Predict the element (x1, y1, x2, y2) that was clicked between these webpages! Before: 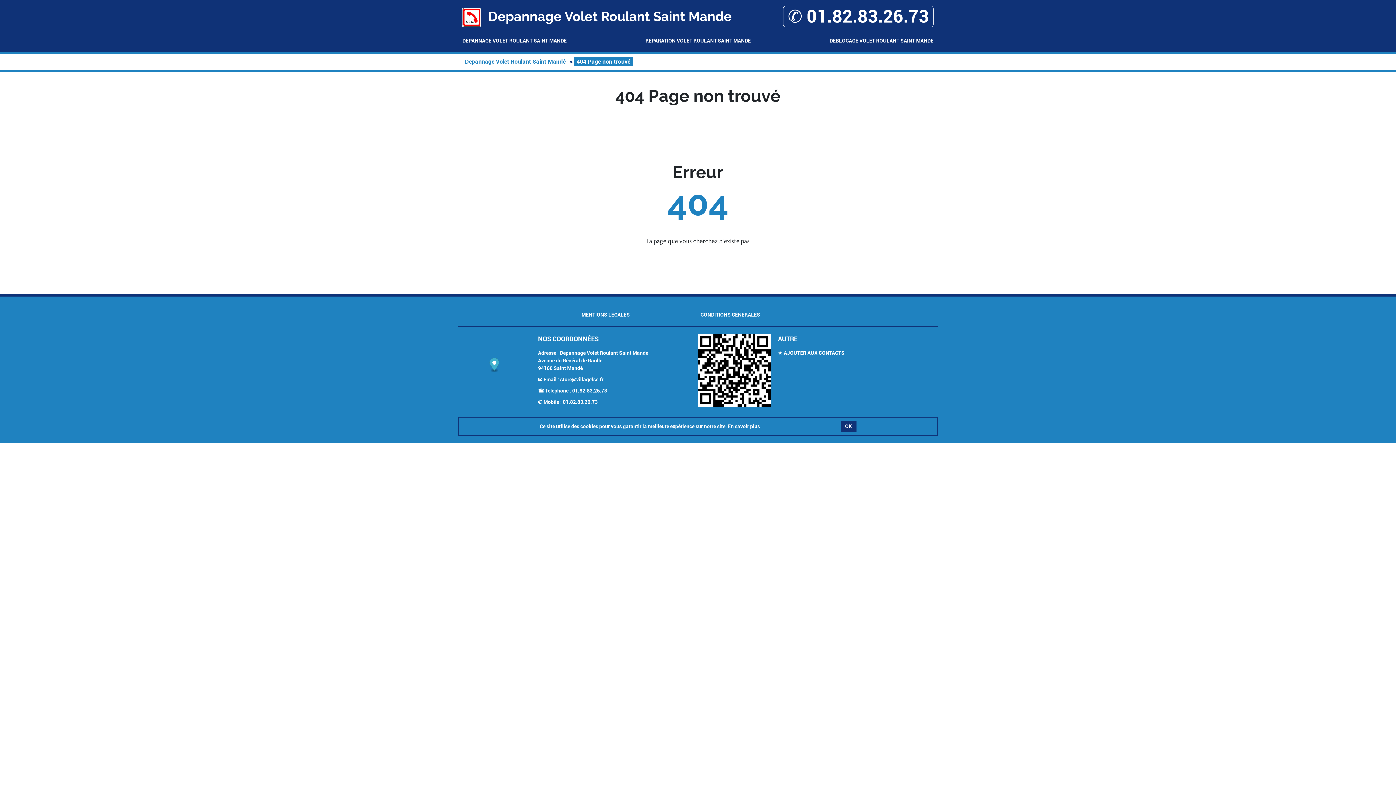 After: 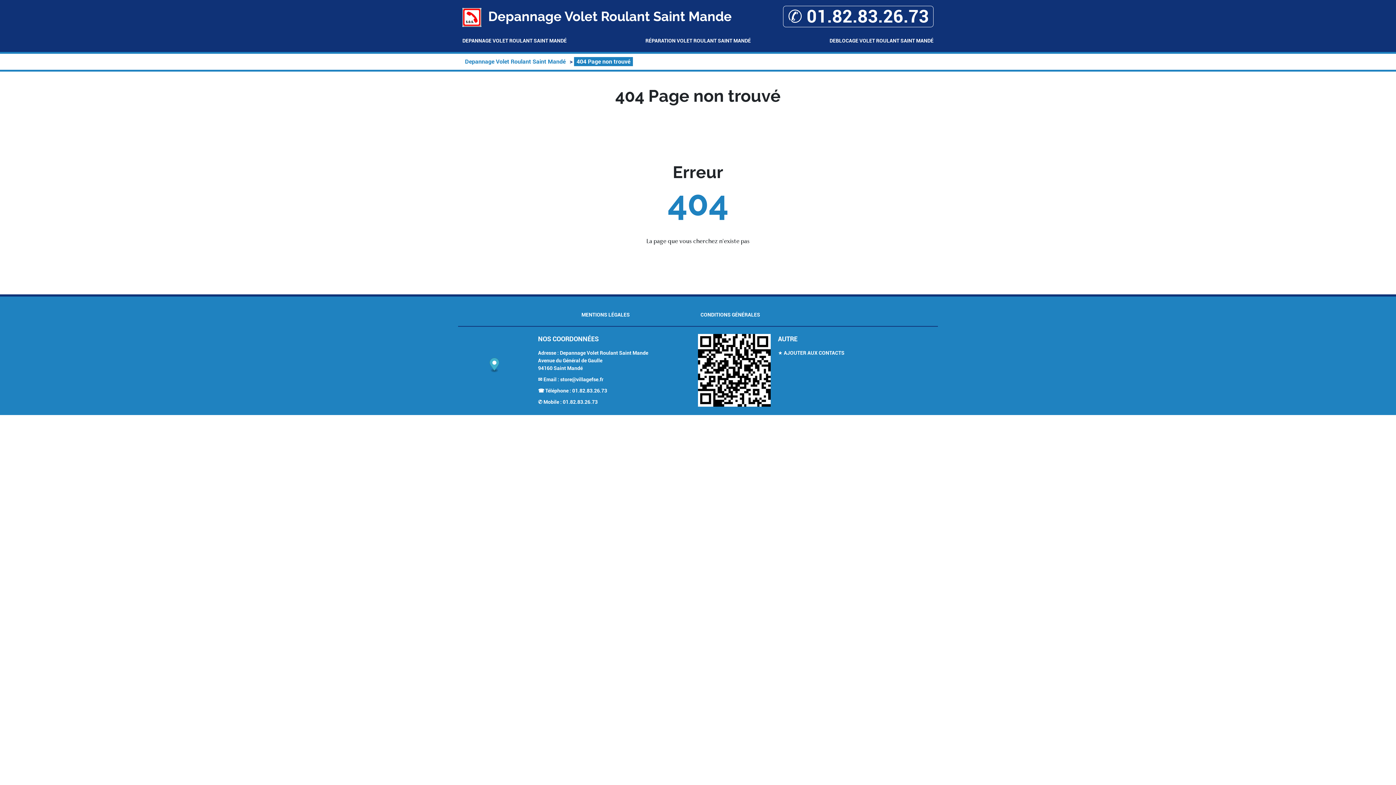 Action: label: OK bbox: (840, 421, 856, 432)